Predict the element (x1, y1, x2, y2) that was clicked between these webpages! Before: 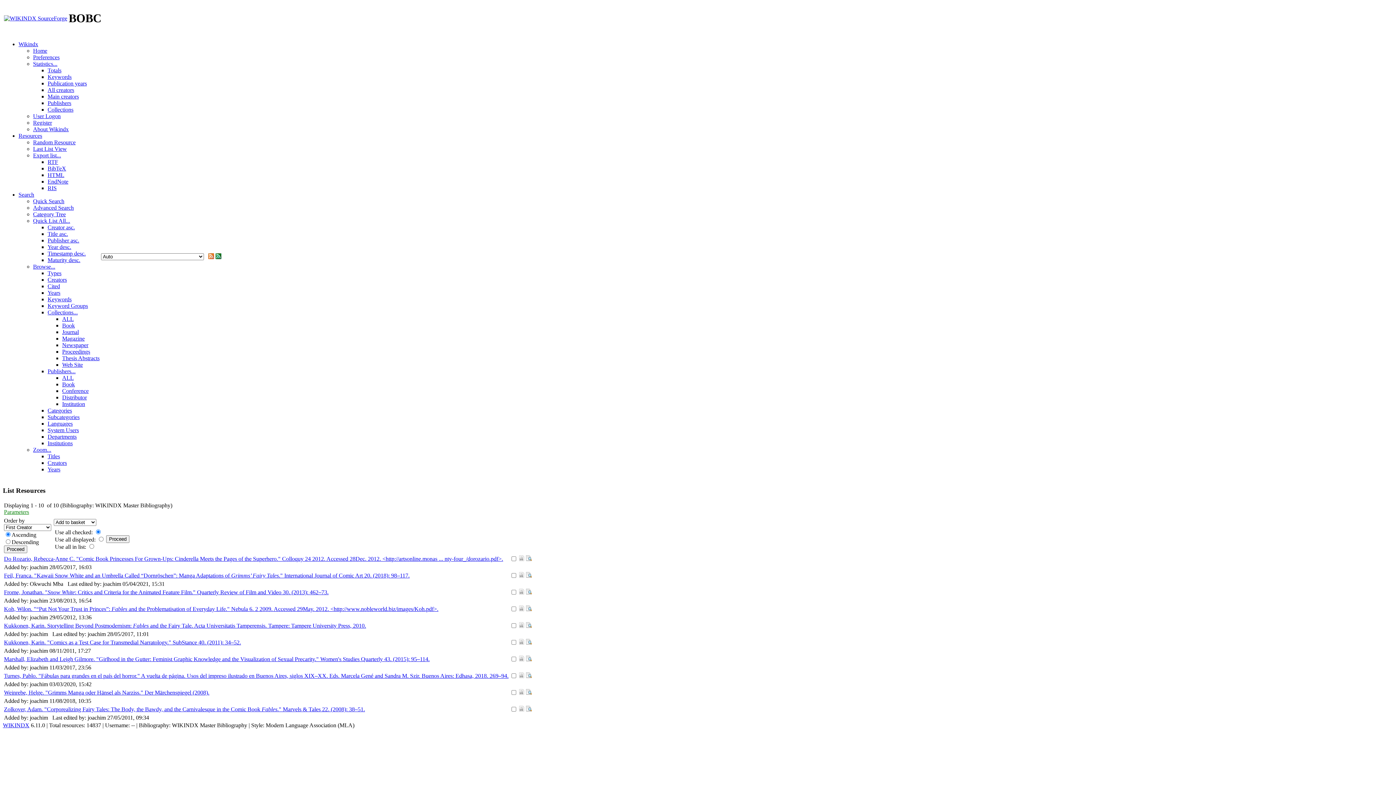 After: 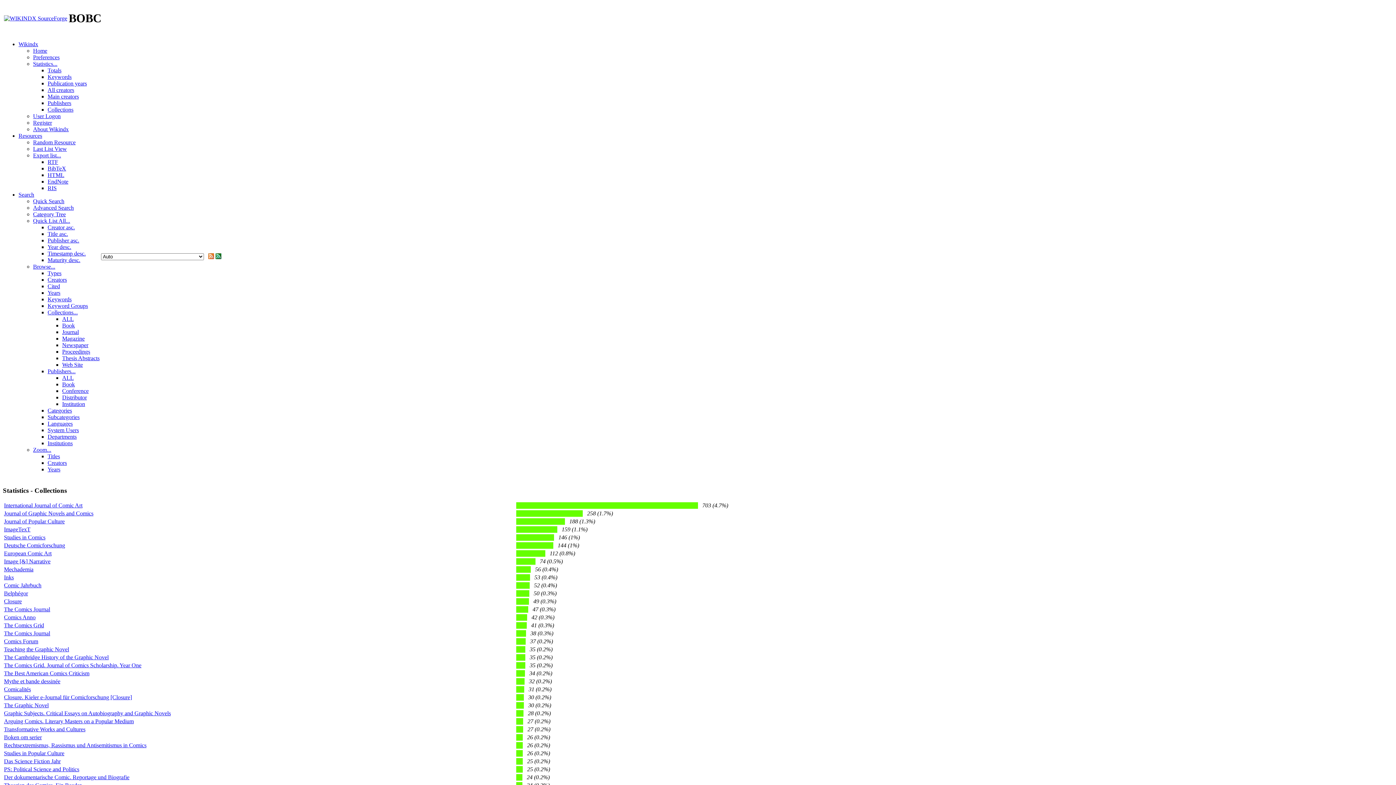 Action: label: Collections bbox: (47, 106, 73, 112)